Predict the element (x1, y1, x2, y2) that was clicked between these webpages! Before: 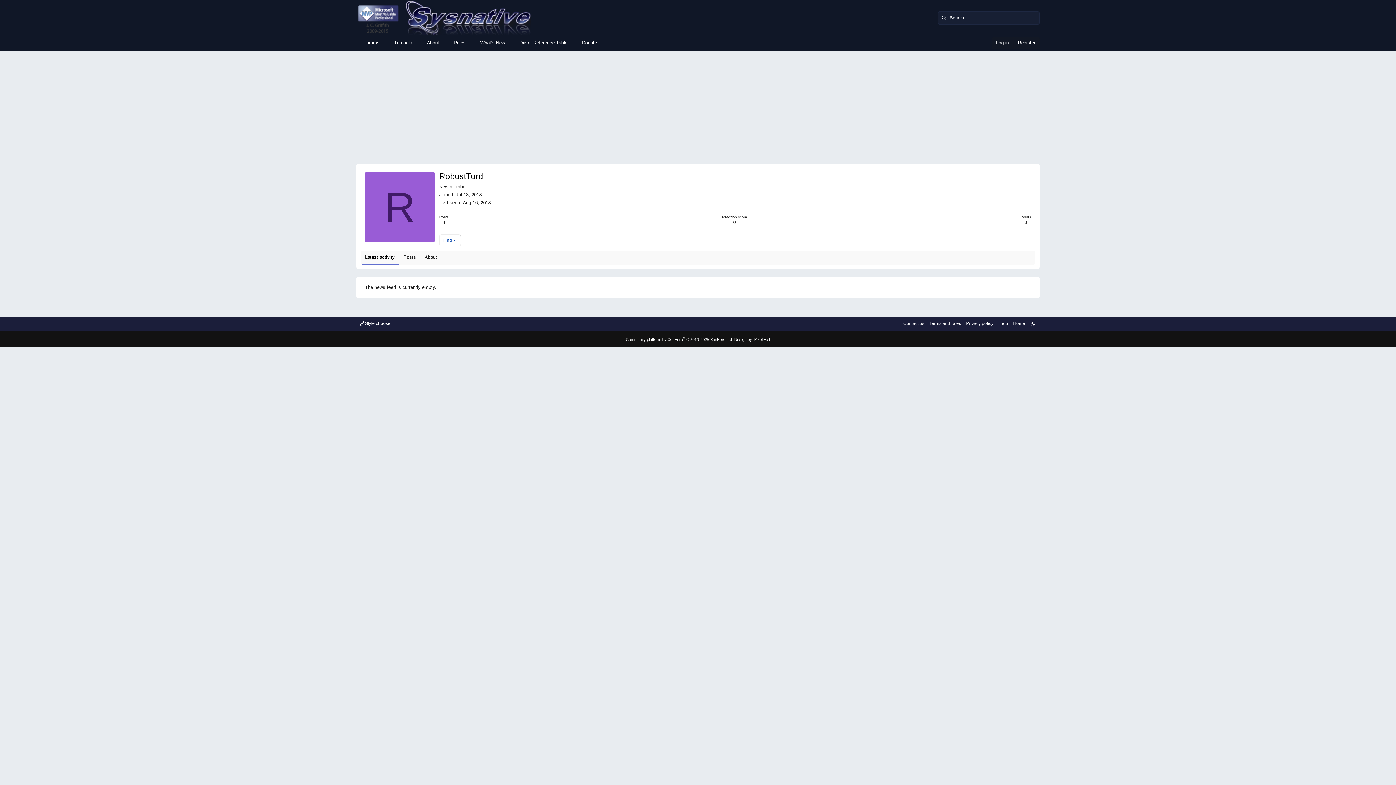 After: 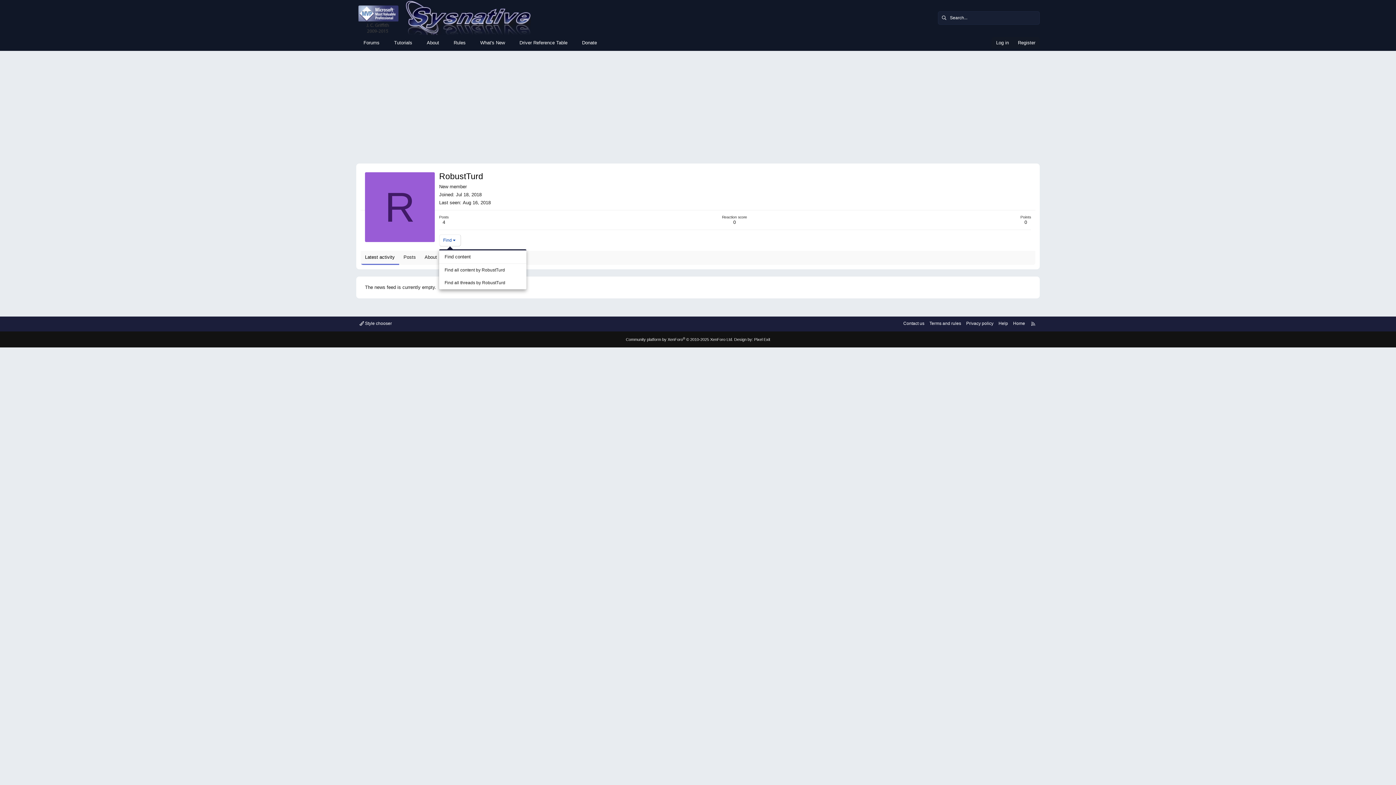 Action: bbox: (439, 234, 461, 246) label: Find